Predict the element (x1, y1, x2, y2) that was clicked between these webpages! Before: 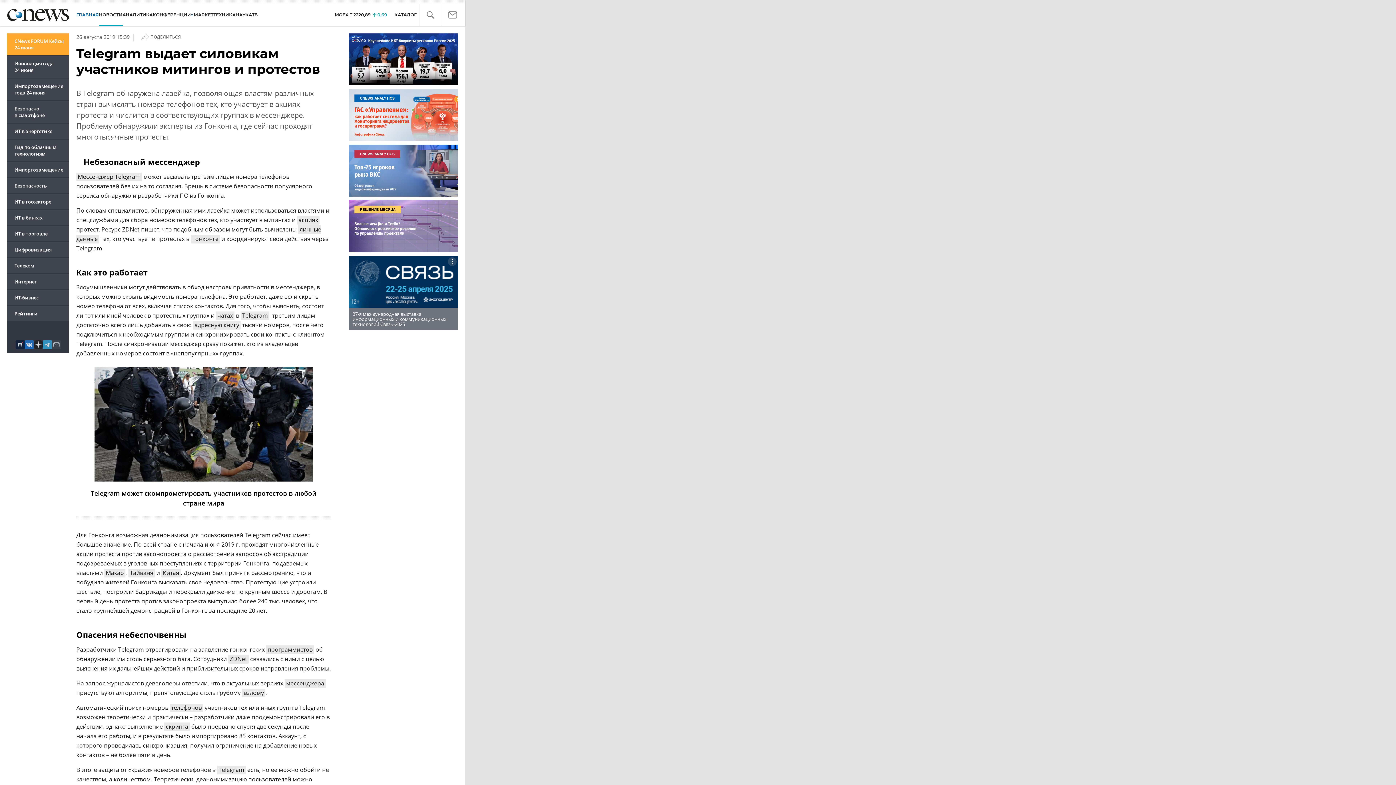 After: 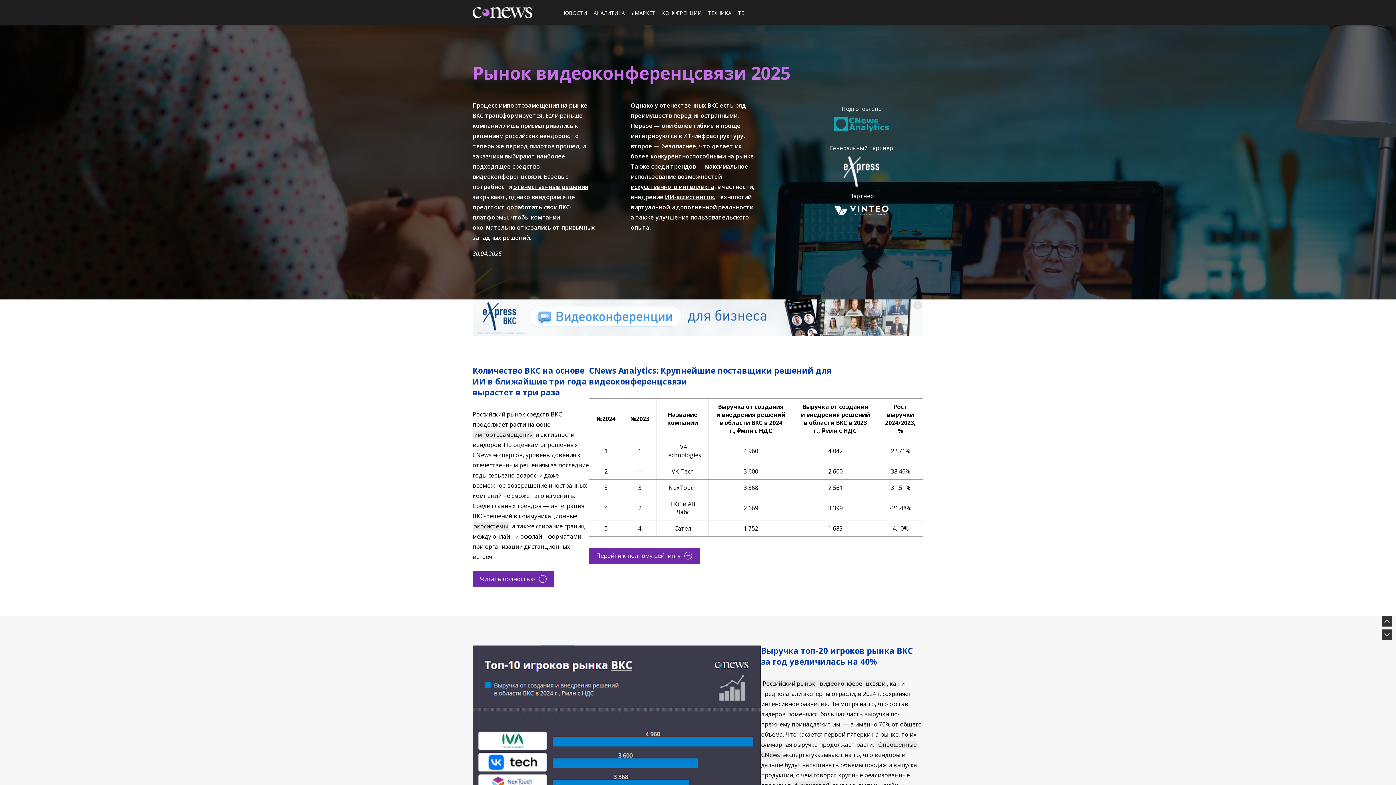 Action: bbox: (349, 144, 458, 196)